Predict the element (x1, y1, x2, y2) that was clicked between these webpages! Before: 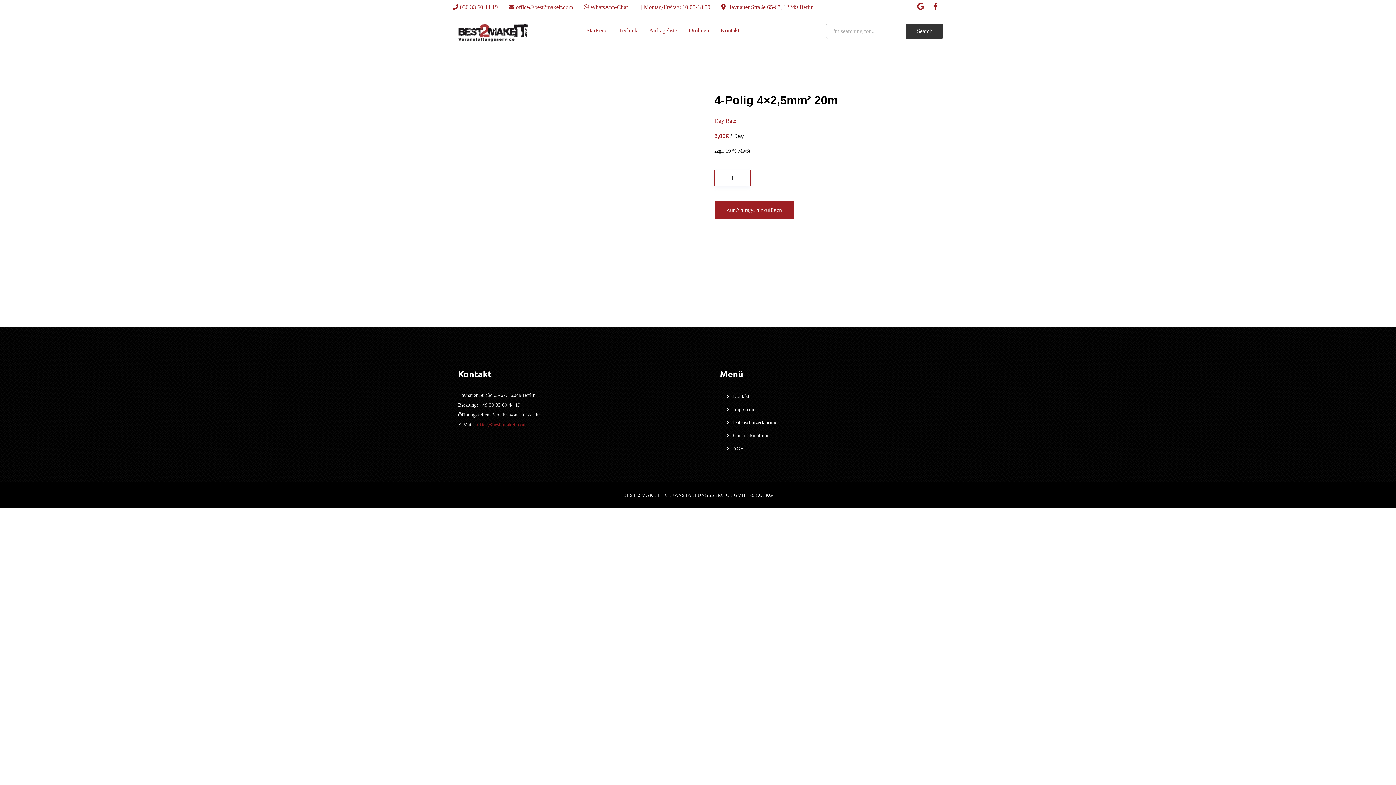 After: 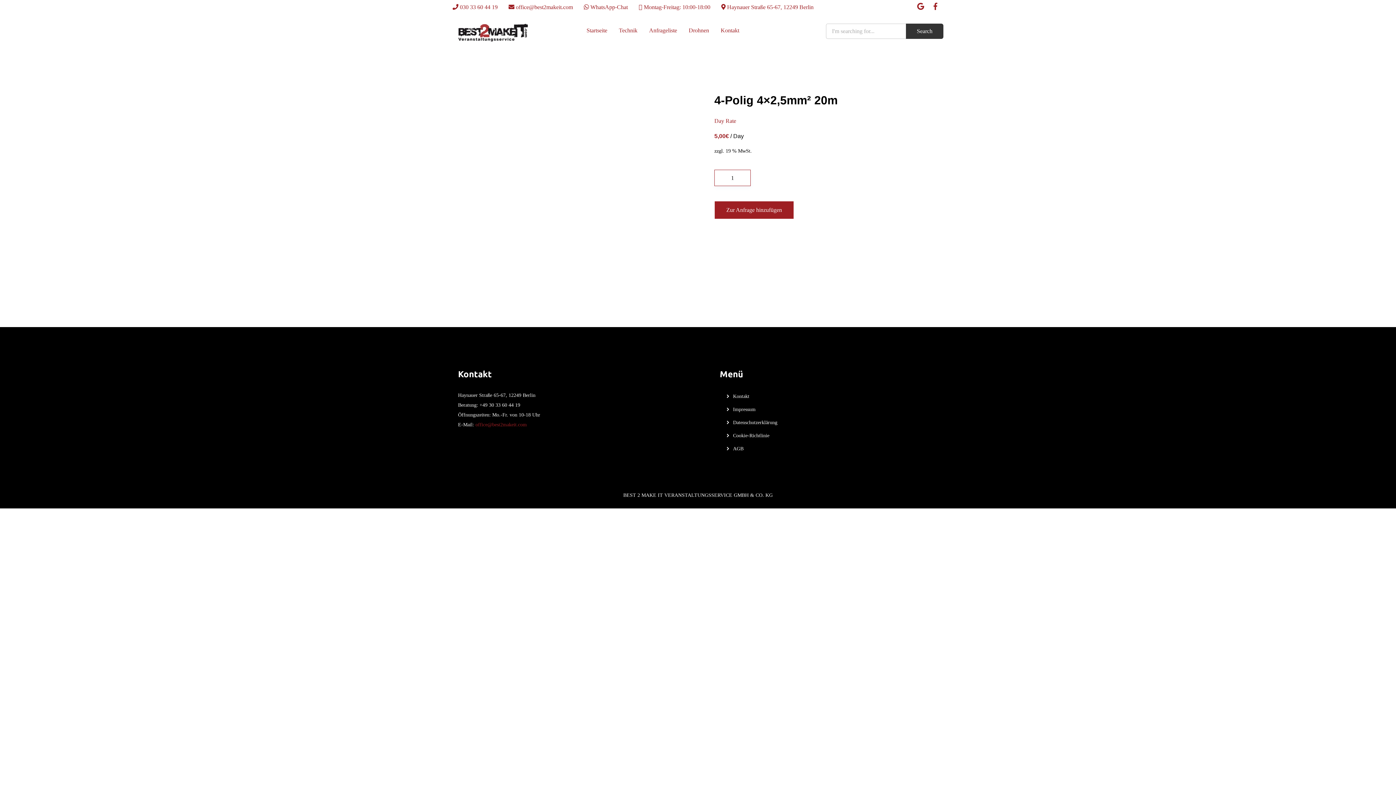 Action: label:  WhatsApp-Chat bbox: (584, 4, 628, 10)